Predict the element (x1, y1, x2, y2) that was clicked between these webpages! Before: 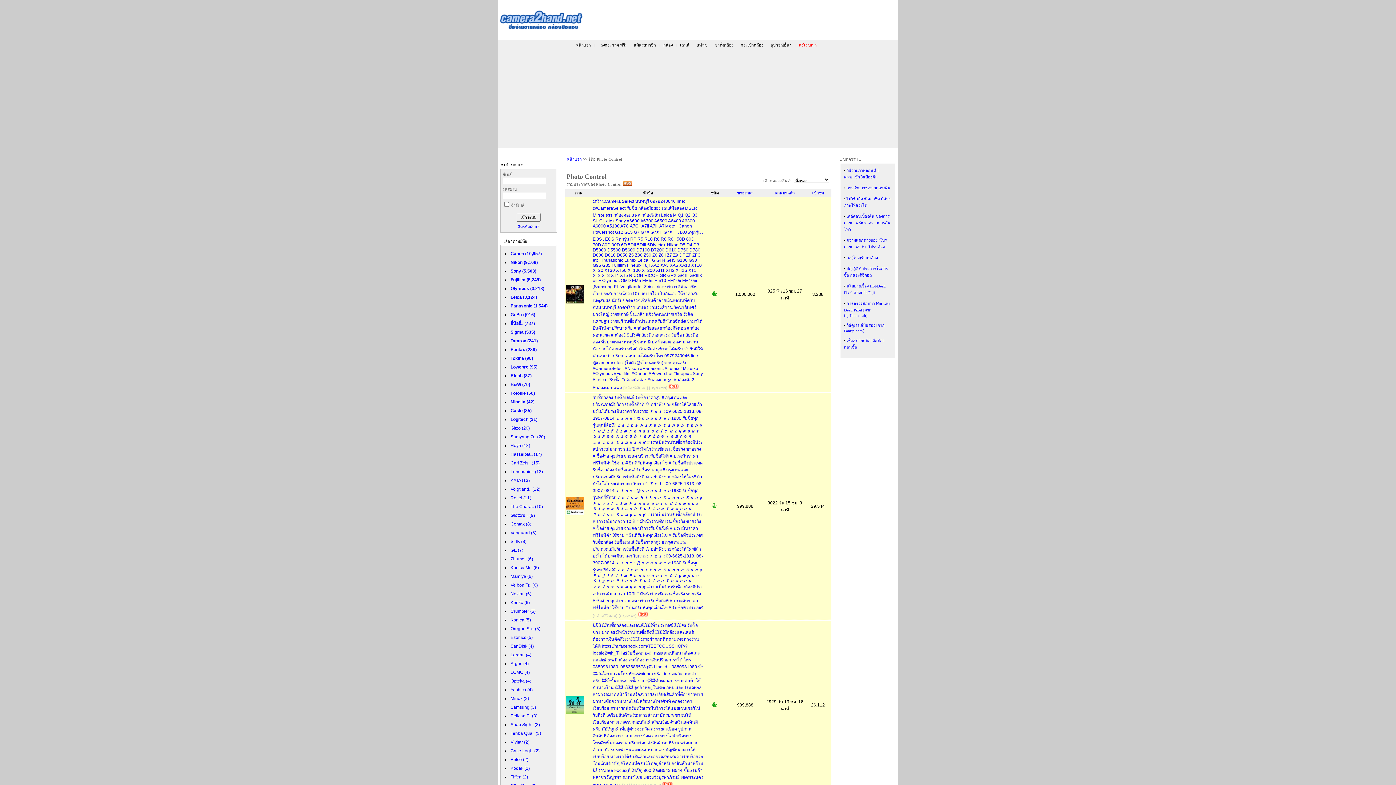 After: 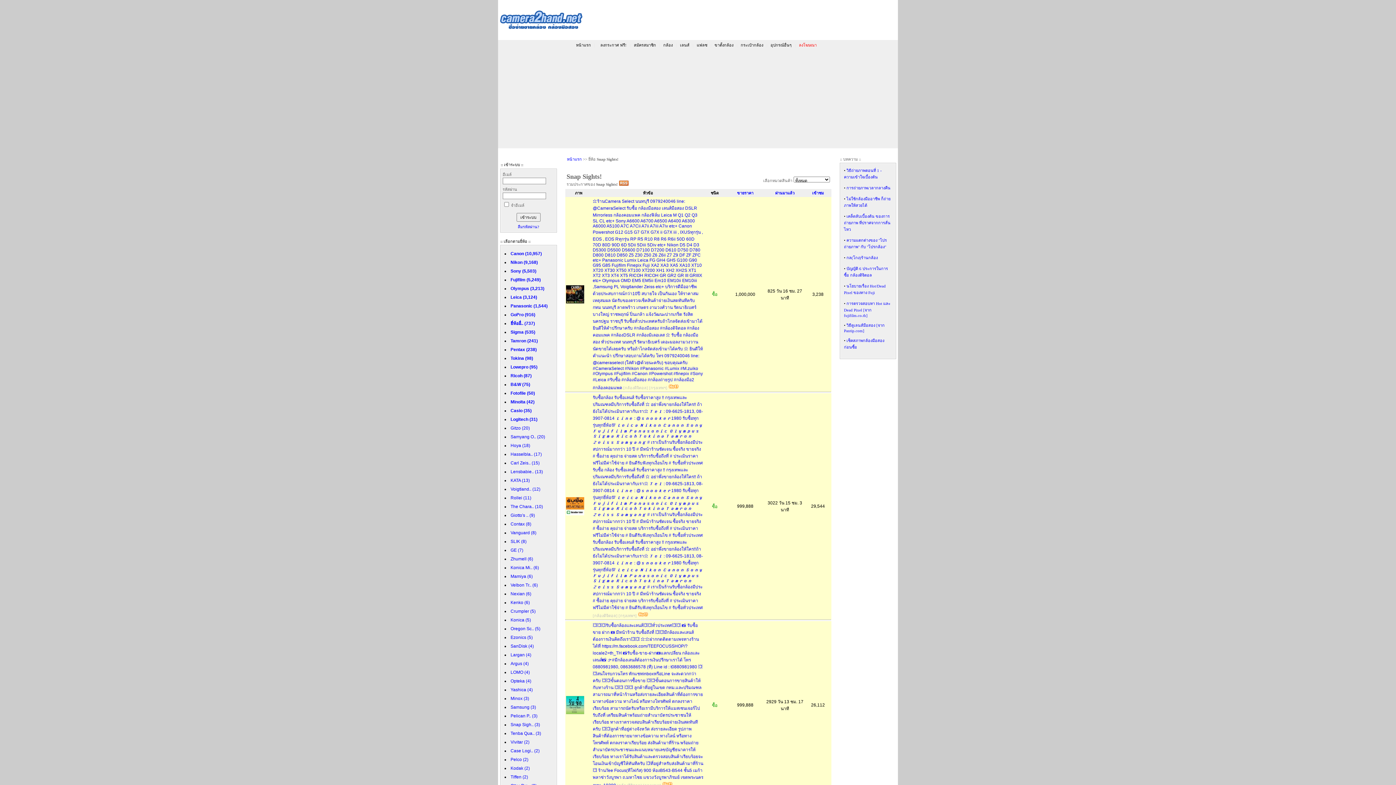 Action: label: Snap Sigh.. (3) bbox: (510, 722, 540, 727)